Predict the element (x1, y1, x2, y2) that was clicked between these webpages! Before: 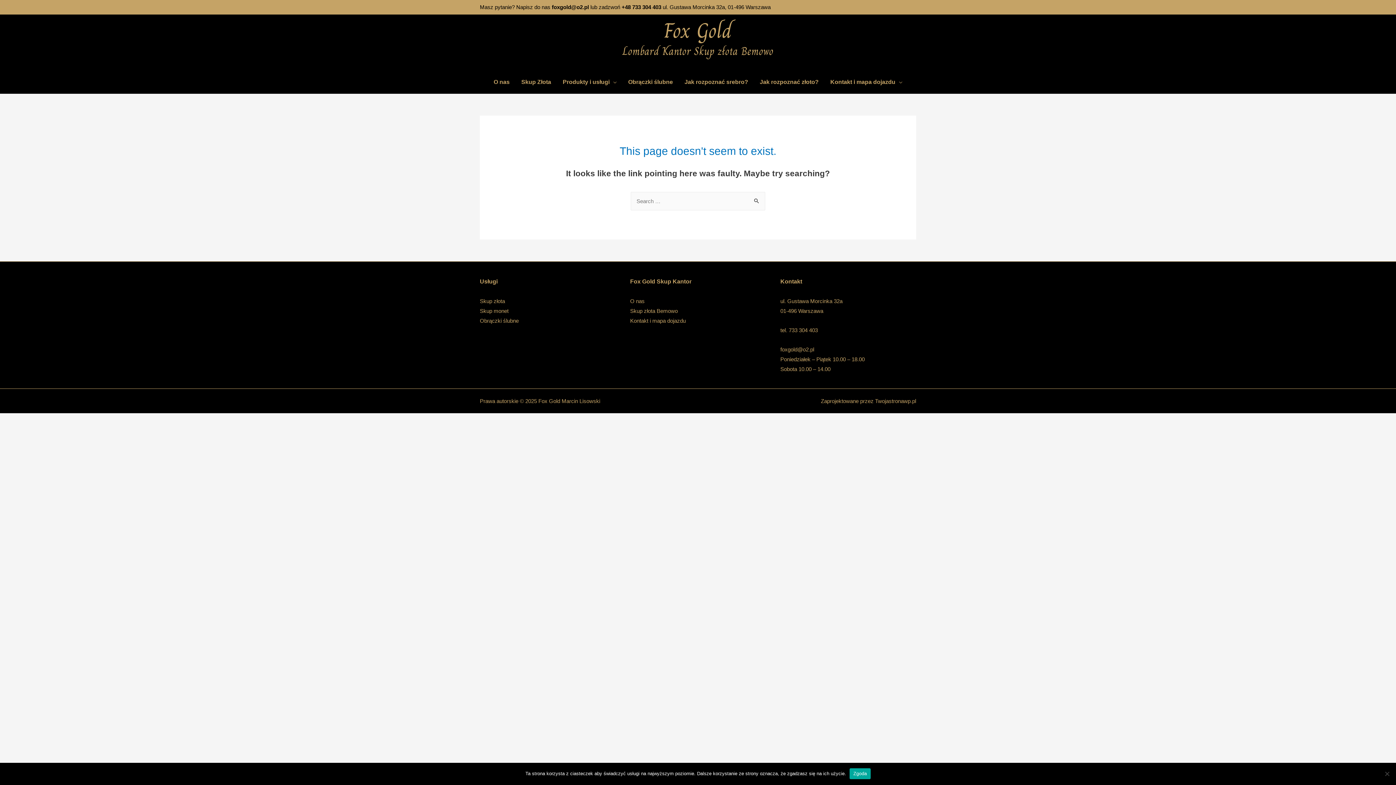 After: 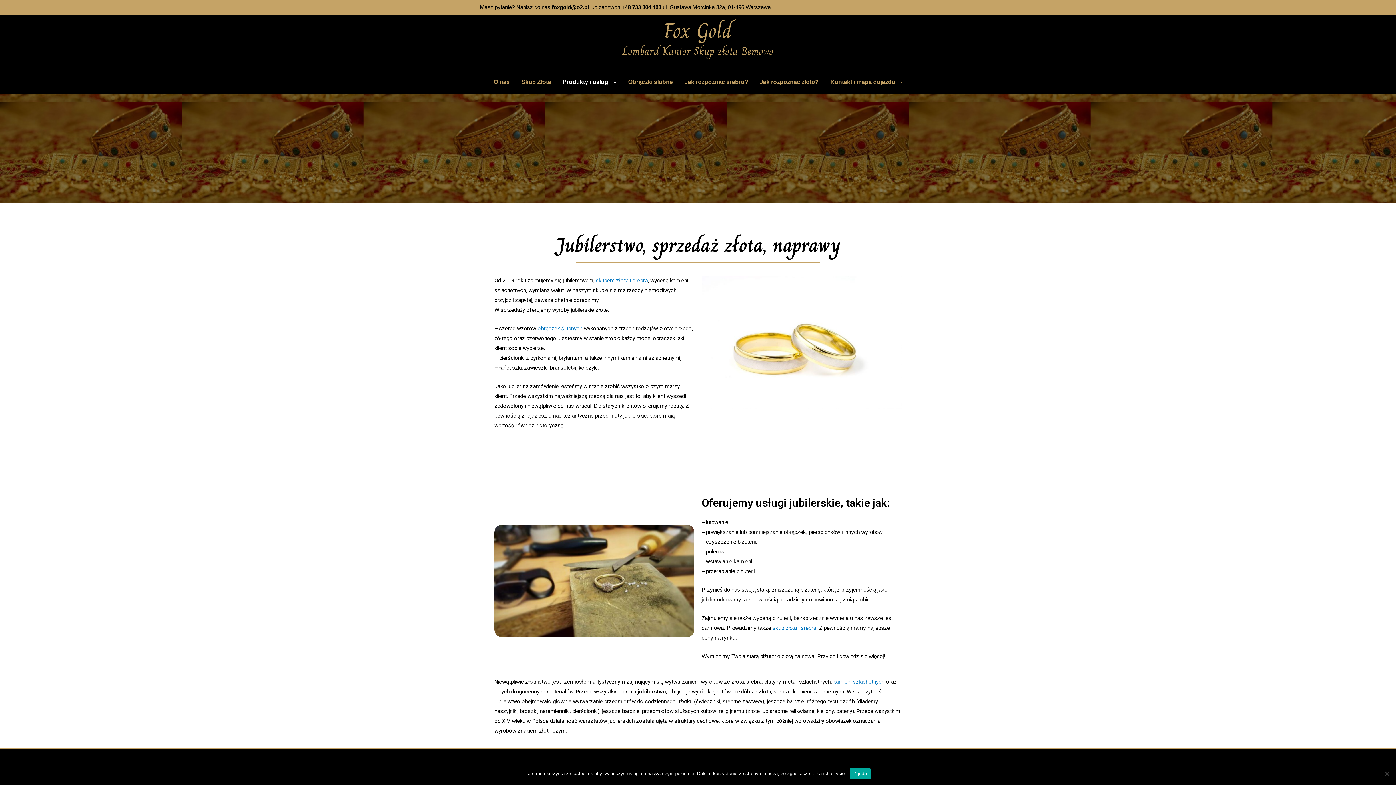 Action: label: Produkty i usługi bbox: (557, 70, 622, 93)